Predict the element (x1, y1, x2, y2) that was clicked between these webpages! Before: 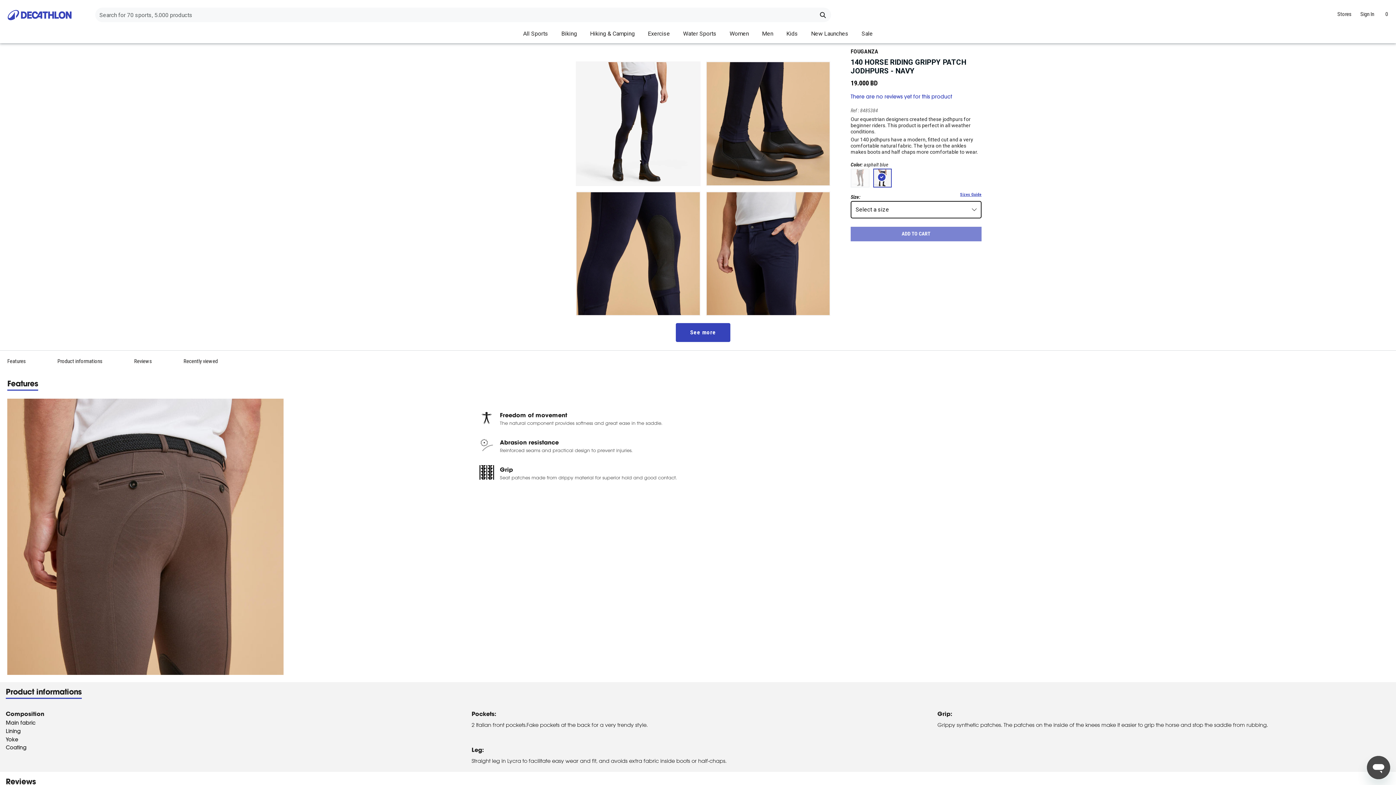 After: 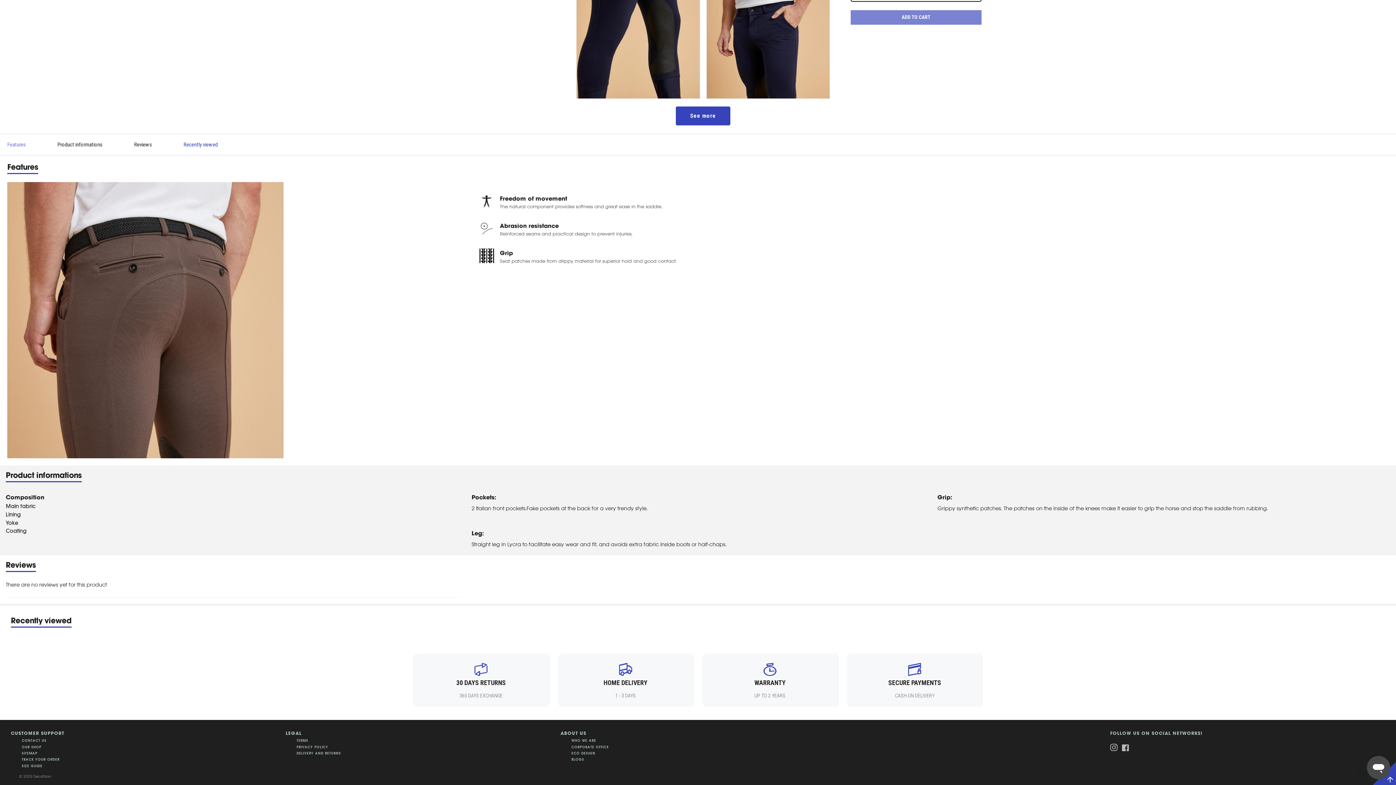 Action: bbox: (3, 350, 53, 372) label: Features